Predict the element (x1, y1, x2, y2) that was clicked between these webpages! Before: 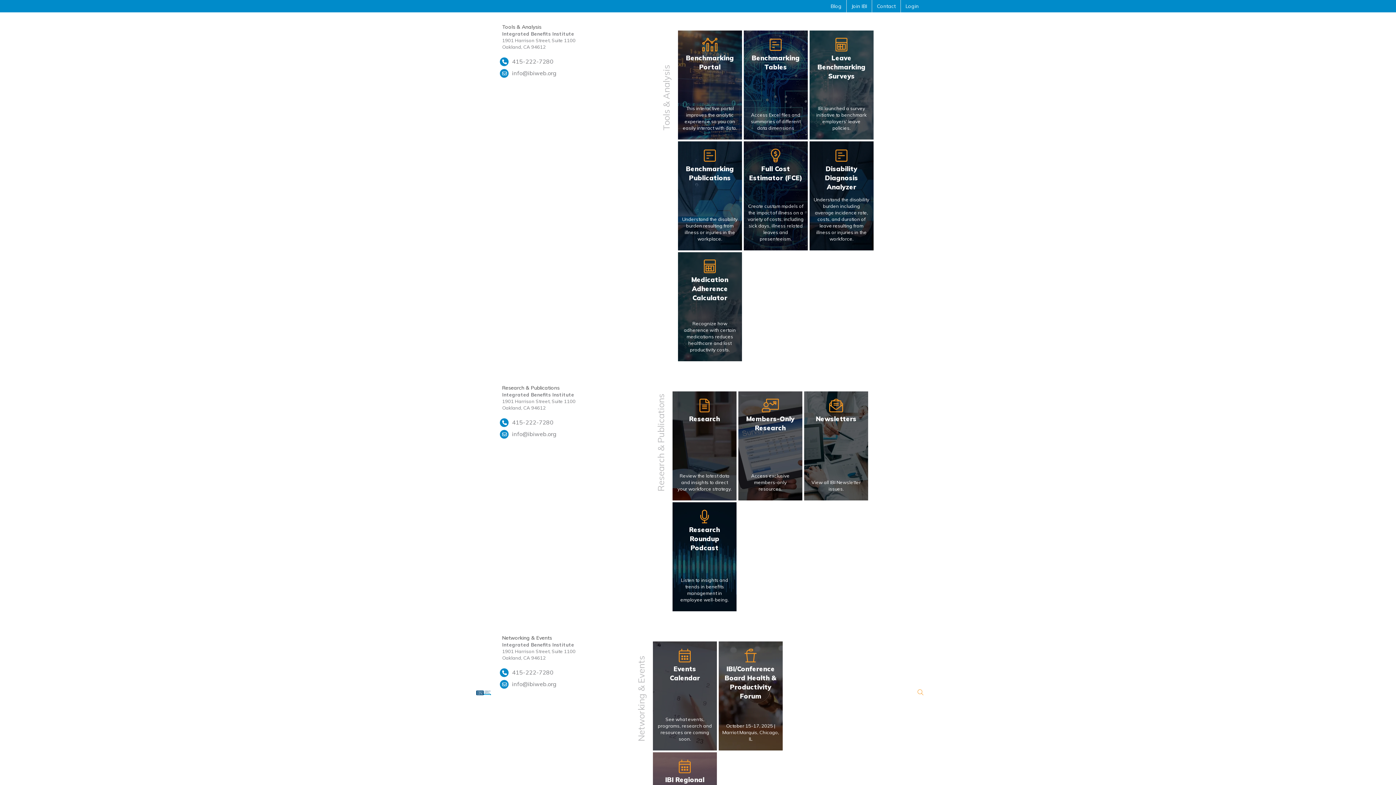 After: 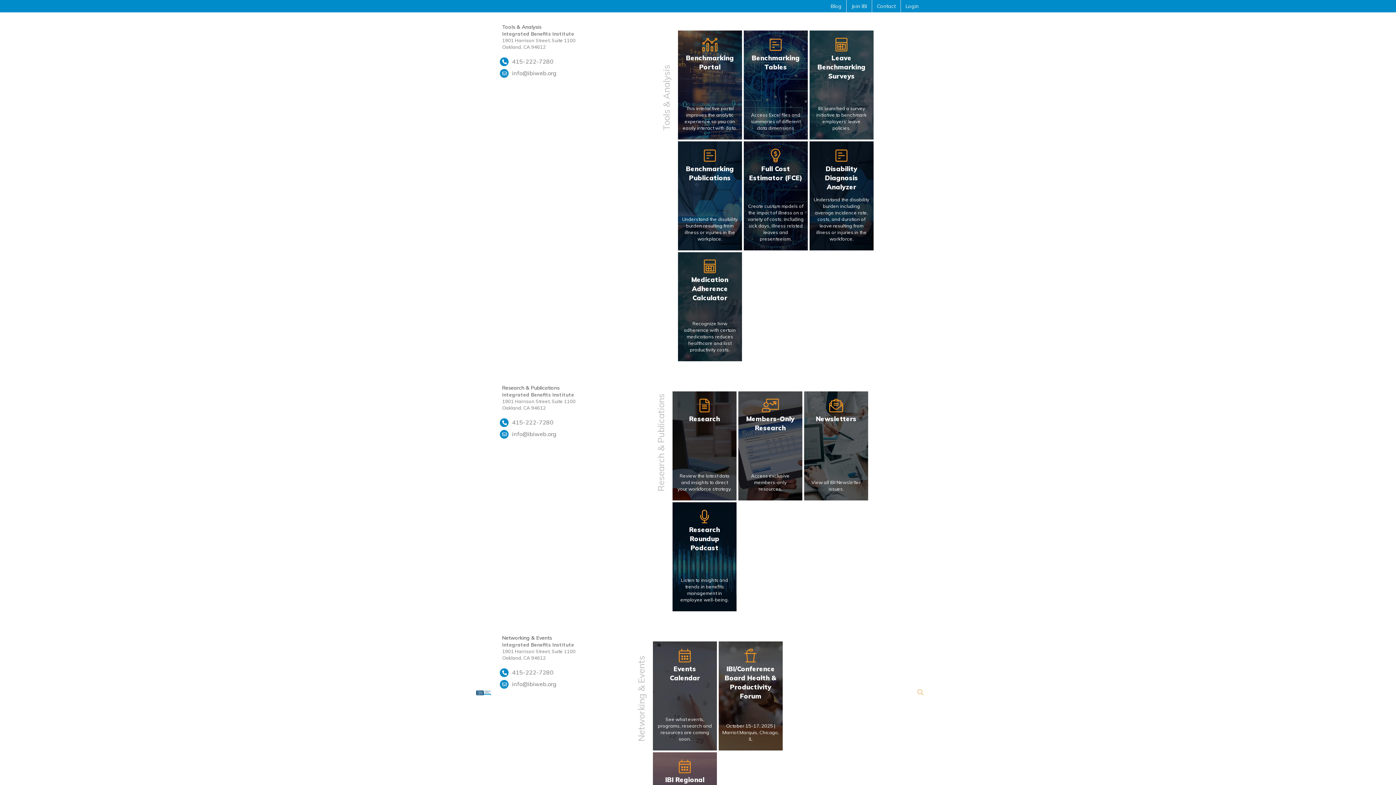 Action: label: Medication Adherence Calculator

Recognize how adherence with certain medications reduces healthcare and lost productivity costs.

LEARN MORE bbox: (678, 252, 742, 361)